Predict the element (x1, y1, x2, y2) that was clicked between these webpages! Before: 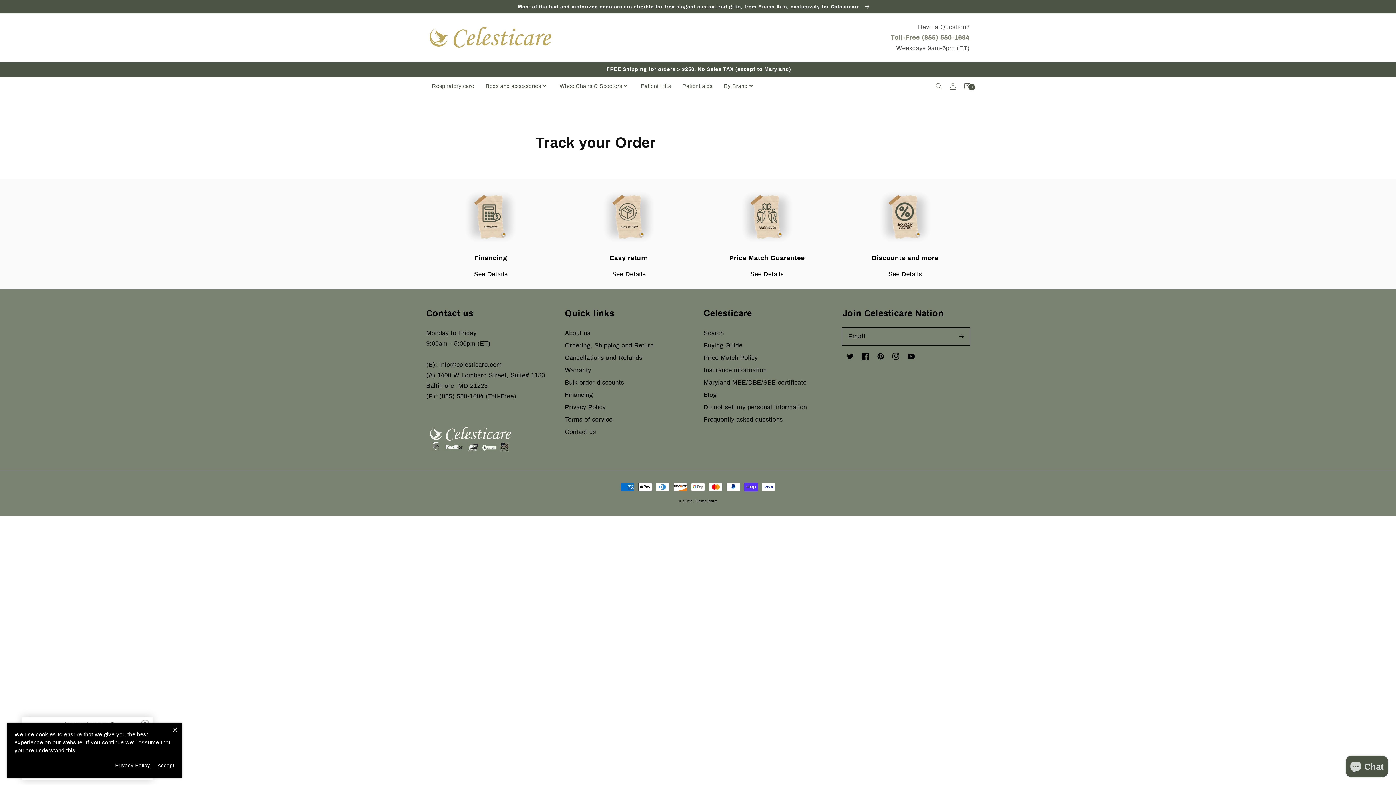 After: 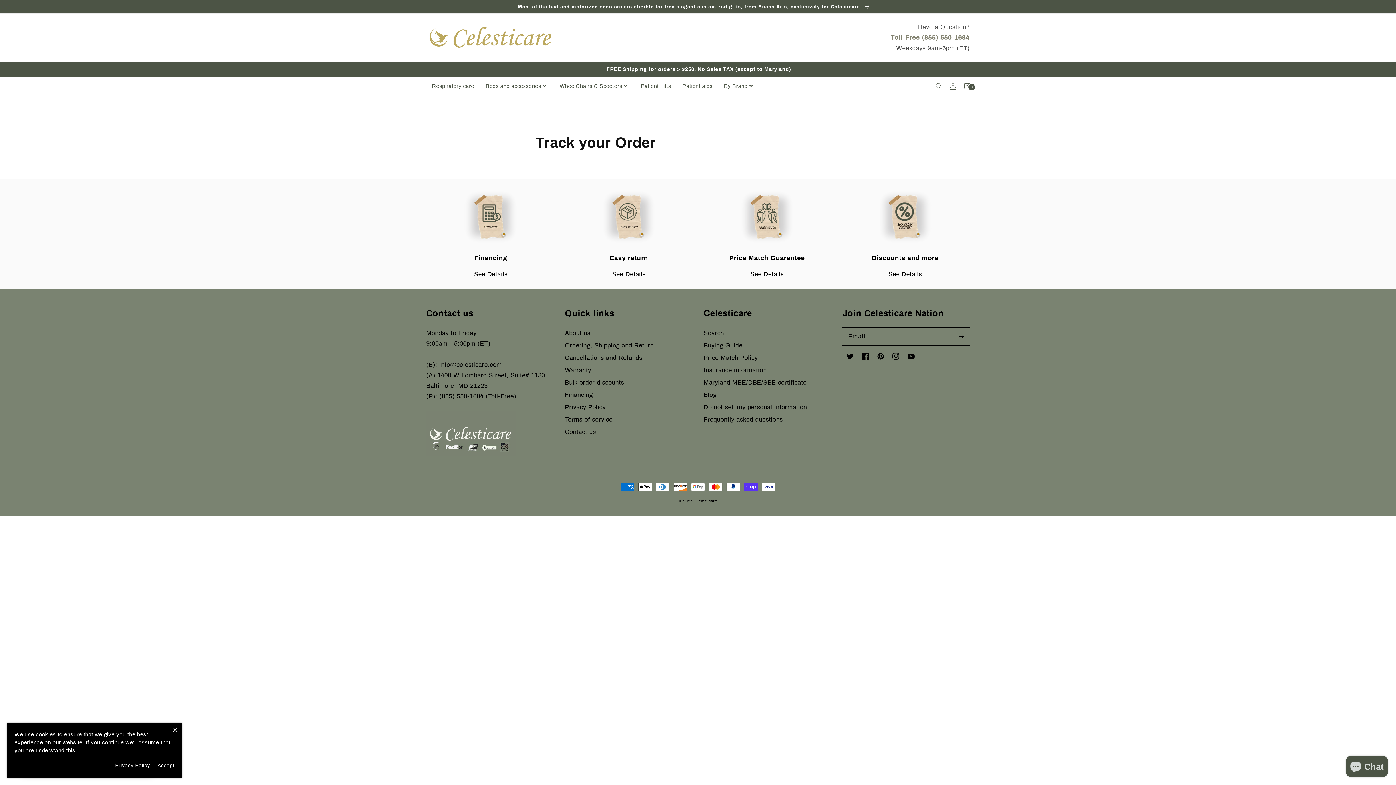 Action: label: (P): (855) 550-1684 (Toll-Free) bbox: (426, 393, 516, 400)